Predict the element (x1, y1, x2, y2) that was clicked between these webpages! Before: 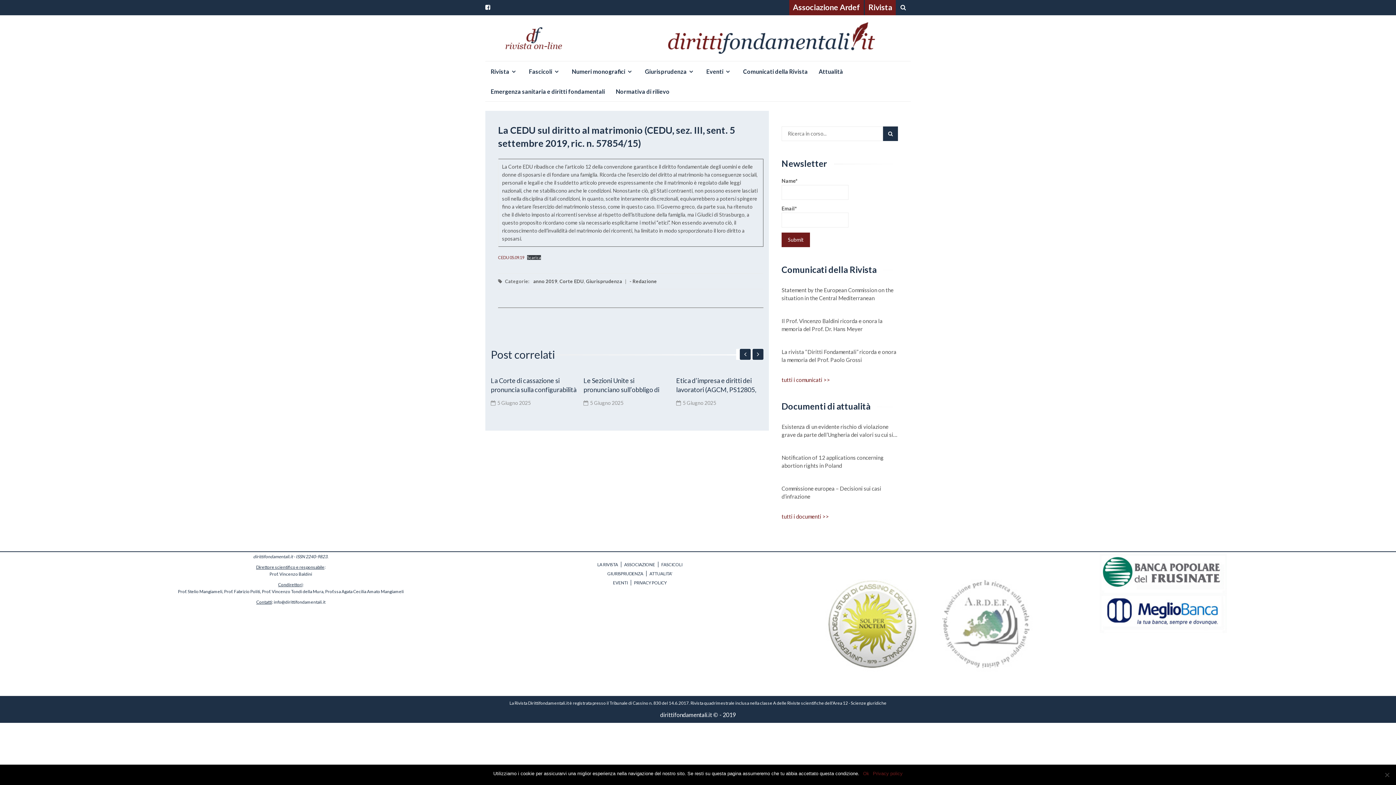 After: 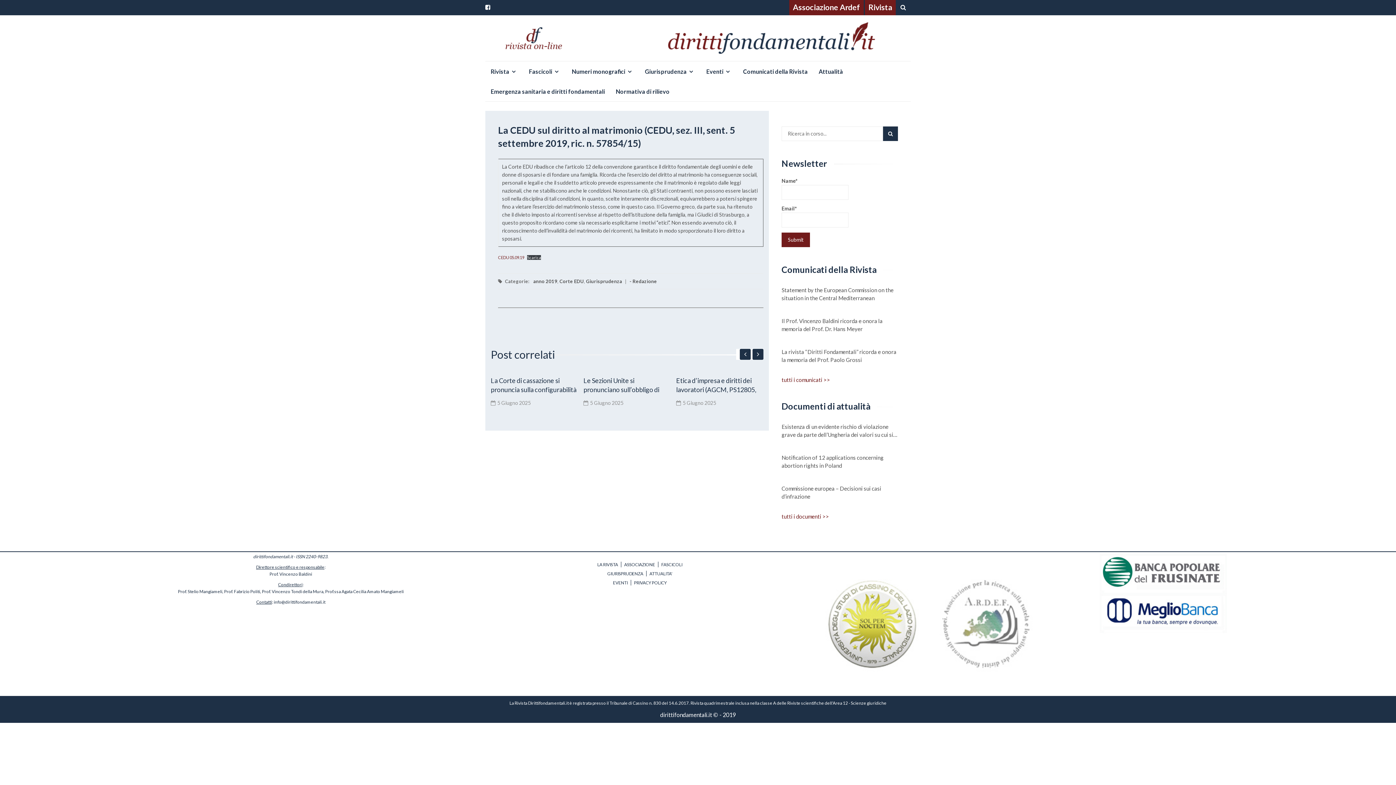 Action: bbox: (863, 770, 869, 777) label: Ok